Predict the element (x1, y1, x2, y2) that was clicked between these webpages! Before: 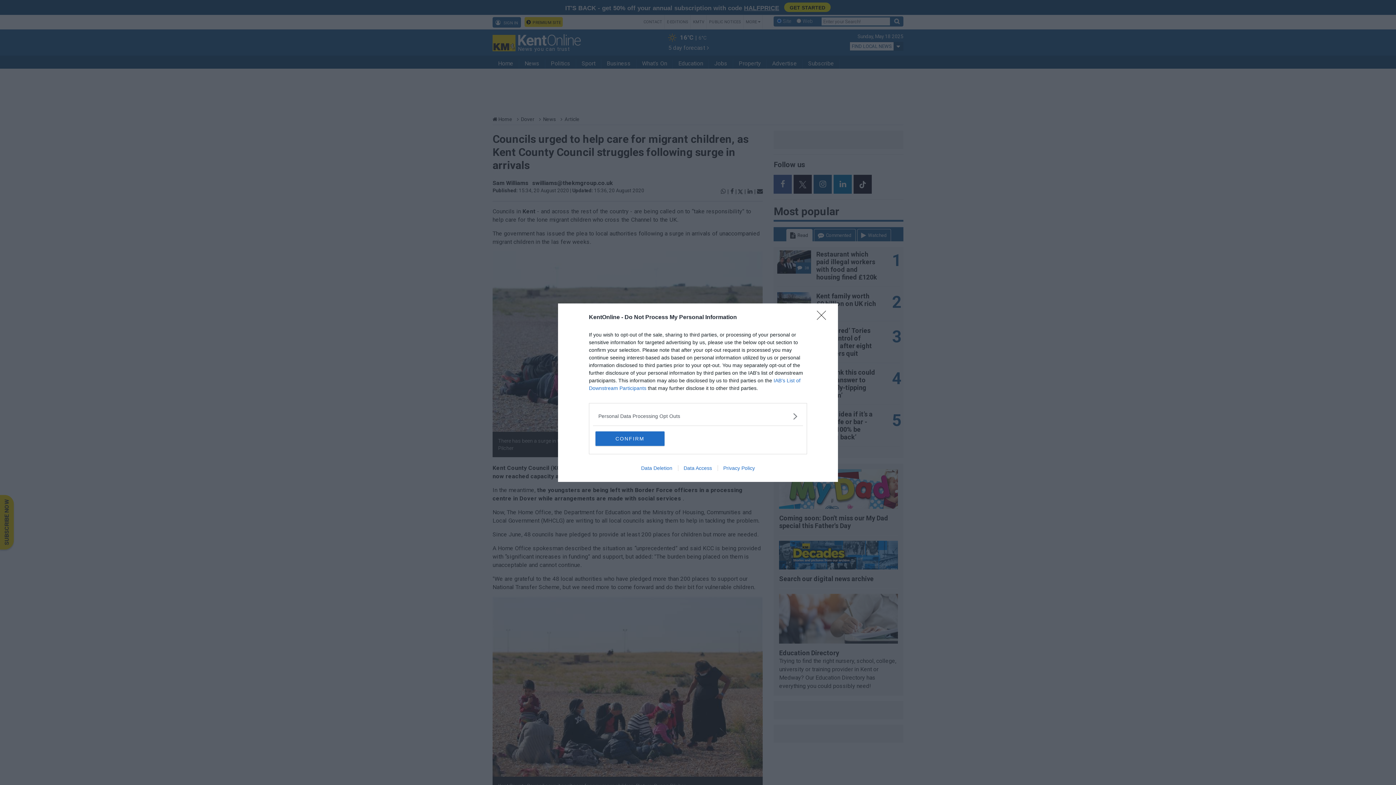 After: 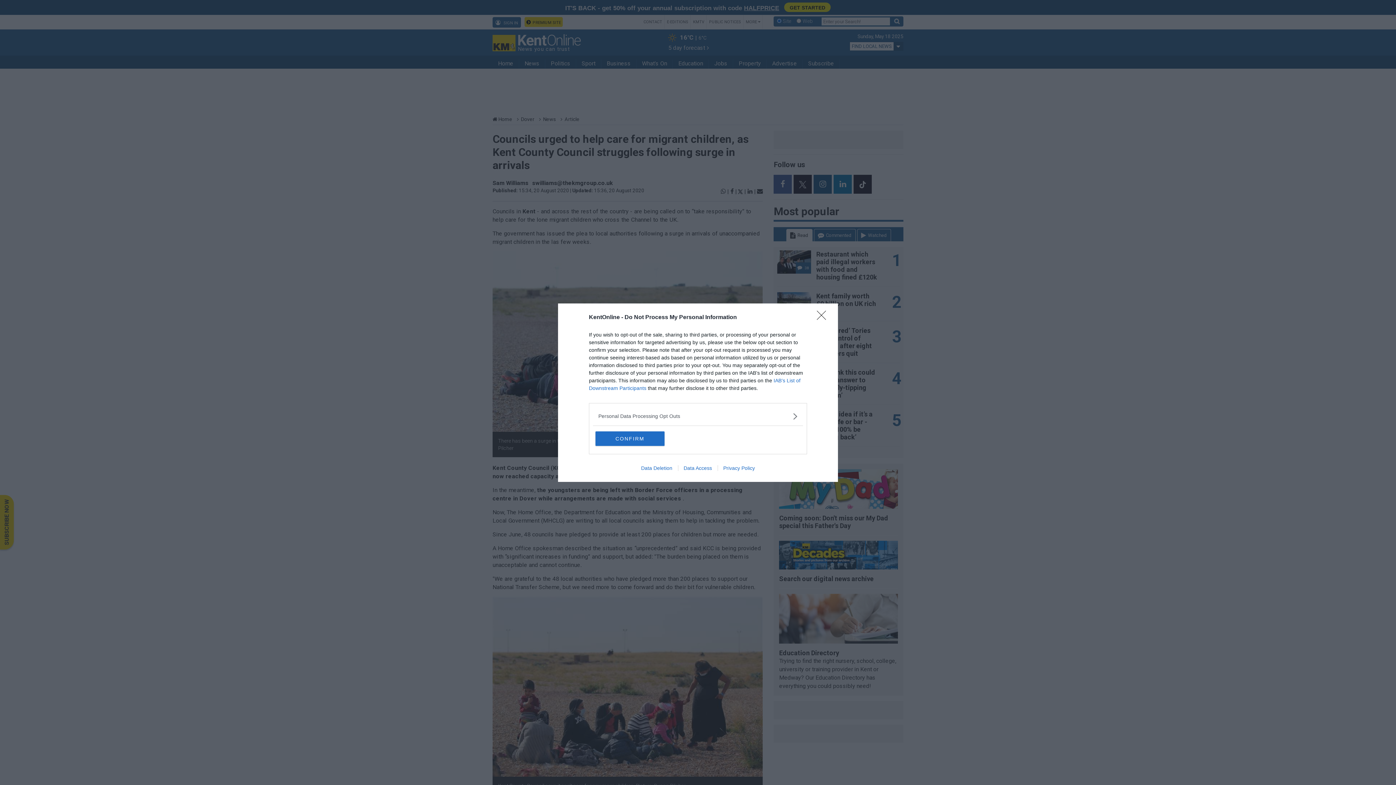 Action: label: Data Access bbox: (678, 465, 717, 471)